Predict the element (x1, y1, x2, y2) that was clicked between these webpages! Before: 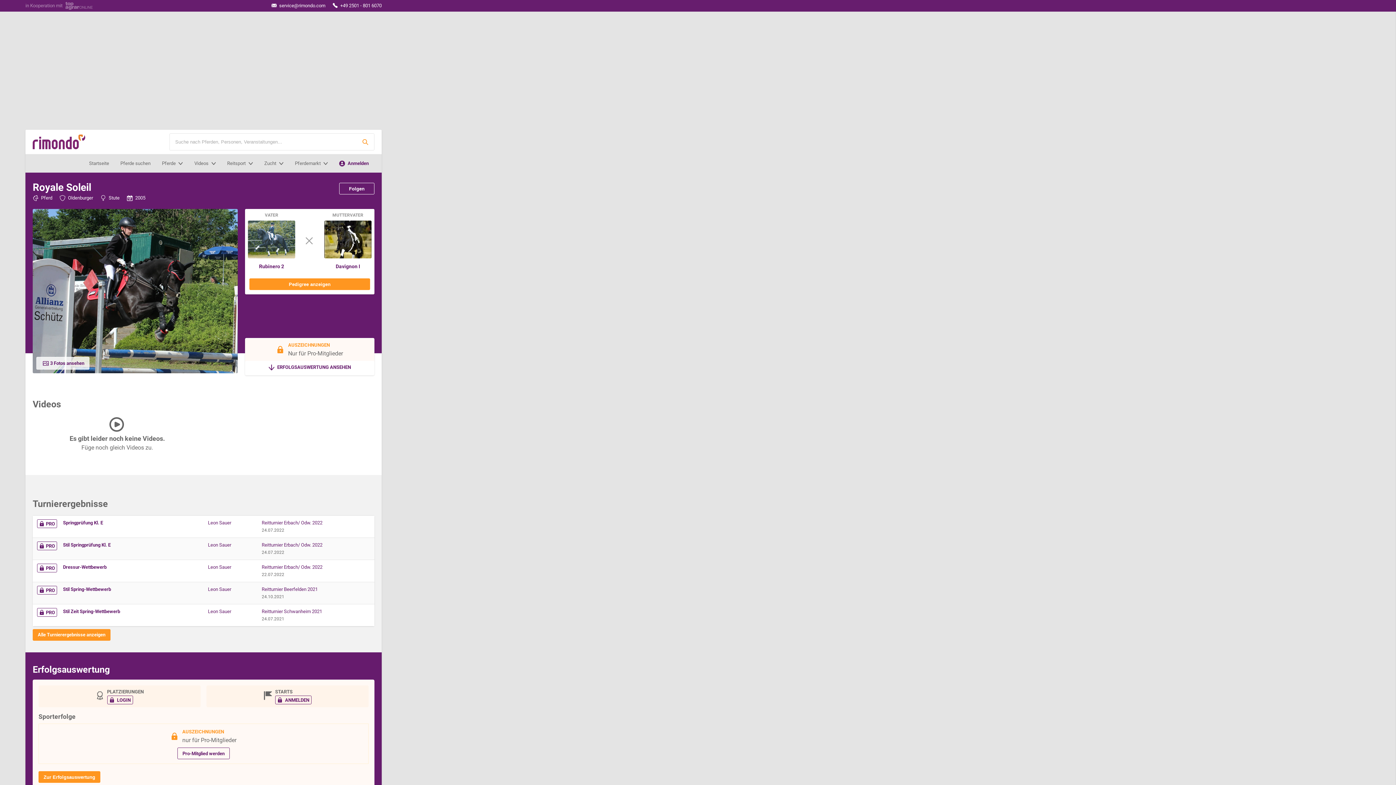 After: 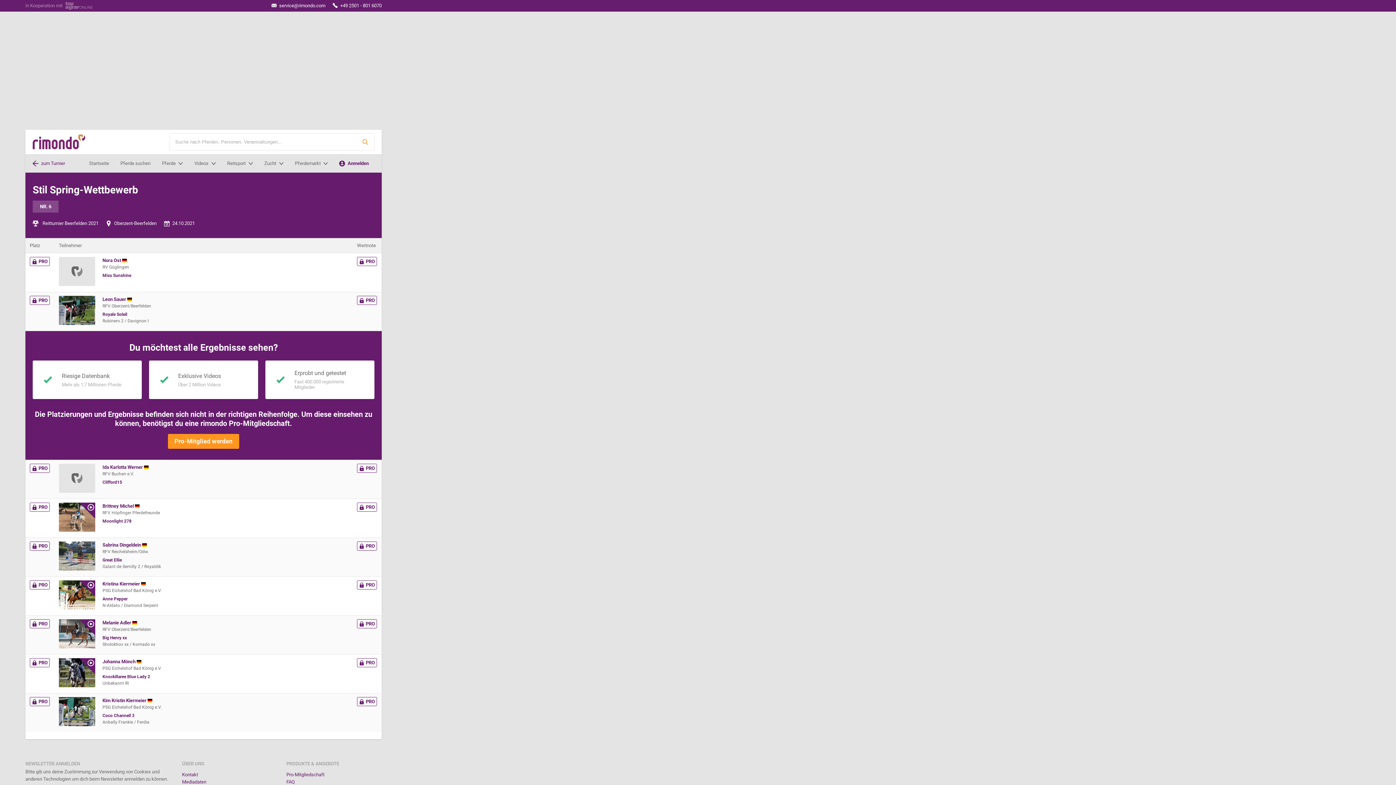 Action: label: Stil Spring-Wettbewerb bbox: (63, 586, 111, 593)